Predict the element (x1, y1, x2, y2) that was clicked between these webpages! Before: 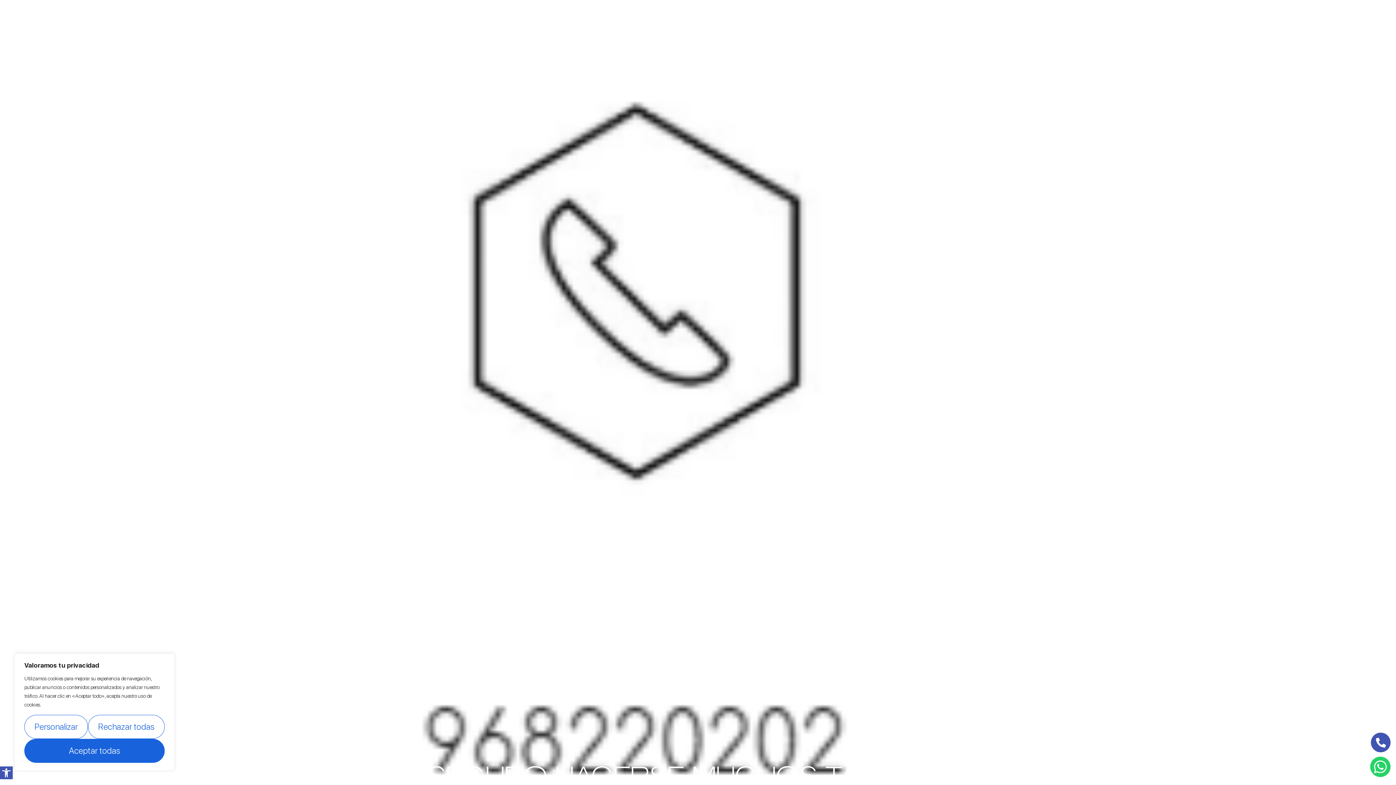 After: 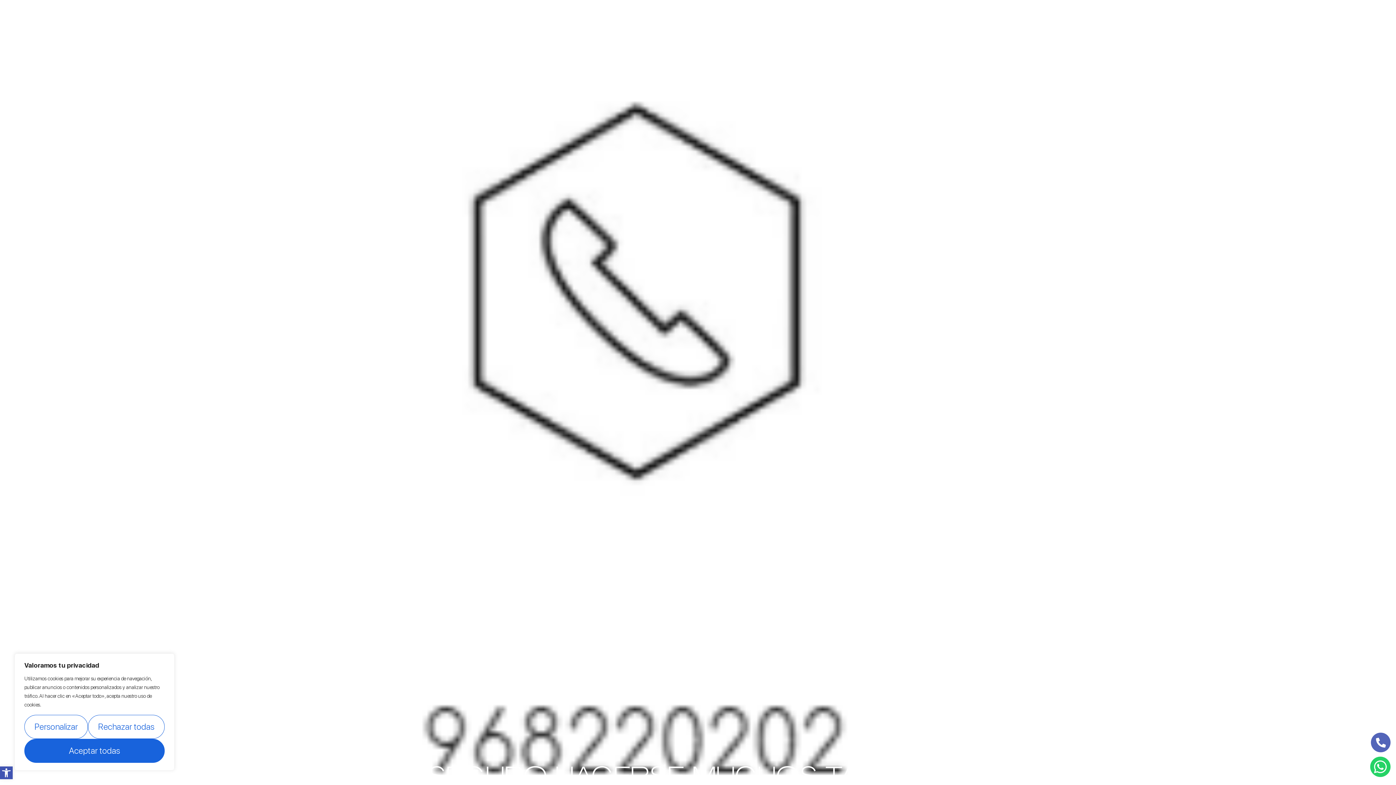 Action: bbox: (1371, 733, 1390, 752) label: Phone-alt